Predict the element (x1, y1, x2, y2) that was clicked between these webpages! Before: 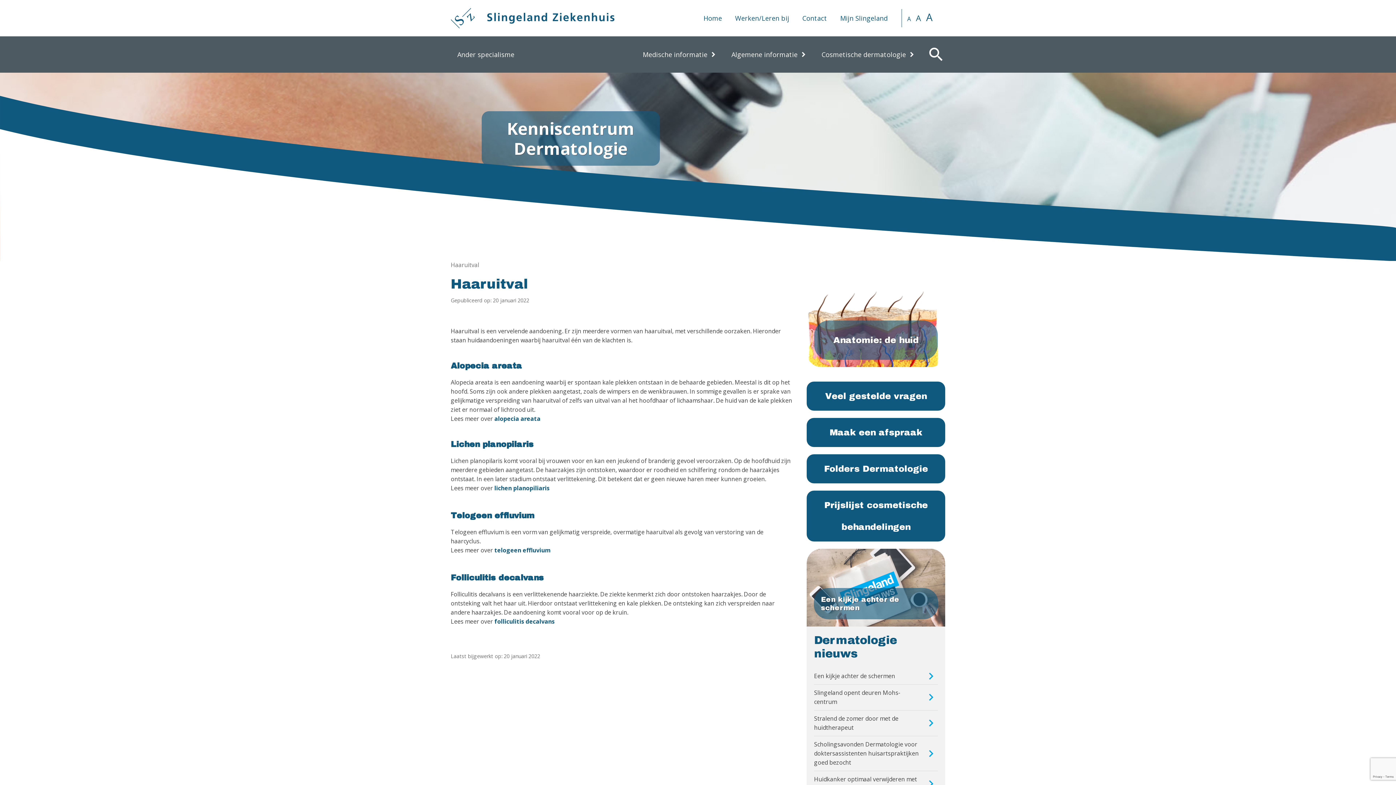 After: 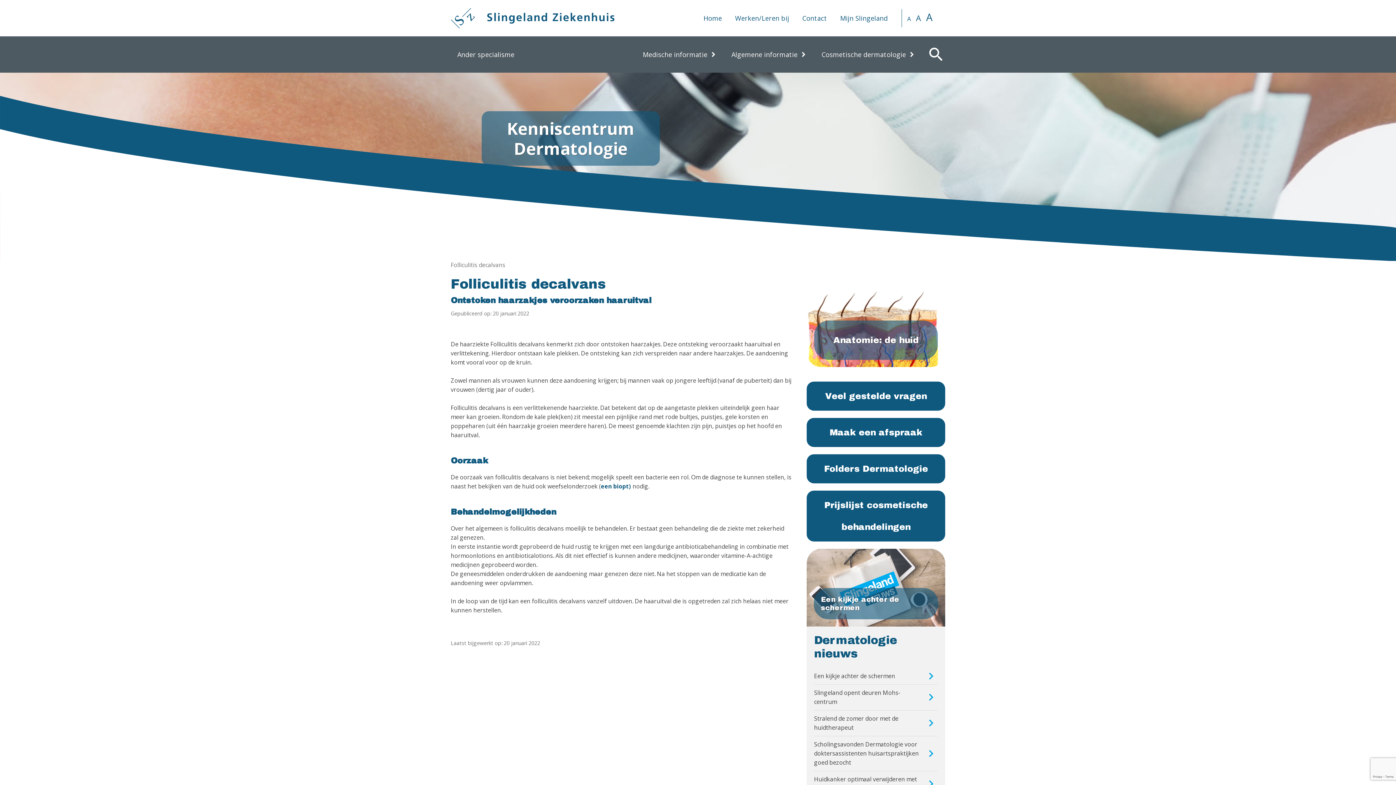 Action: label: folliculitis decalvans bbox: (494, 617, 554, 625)